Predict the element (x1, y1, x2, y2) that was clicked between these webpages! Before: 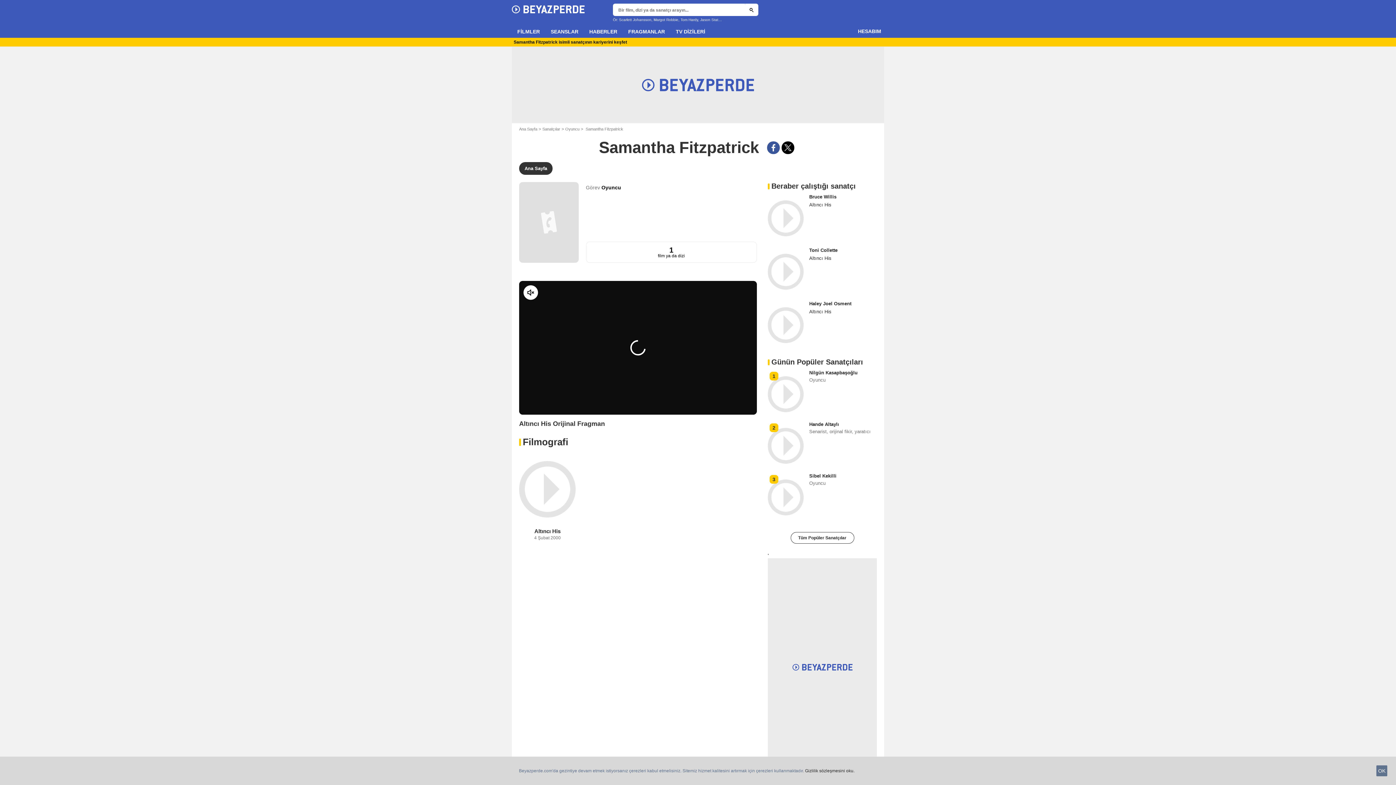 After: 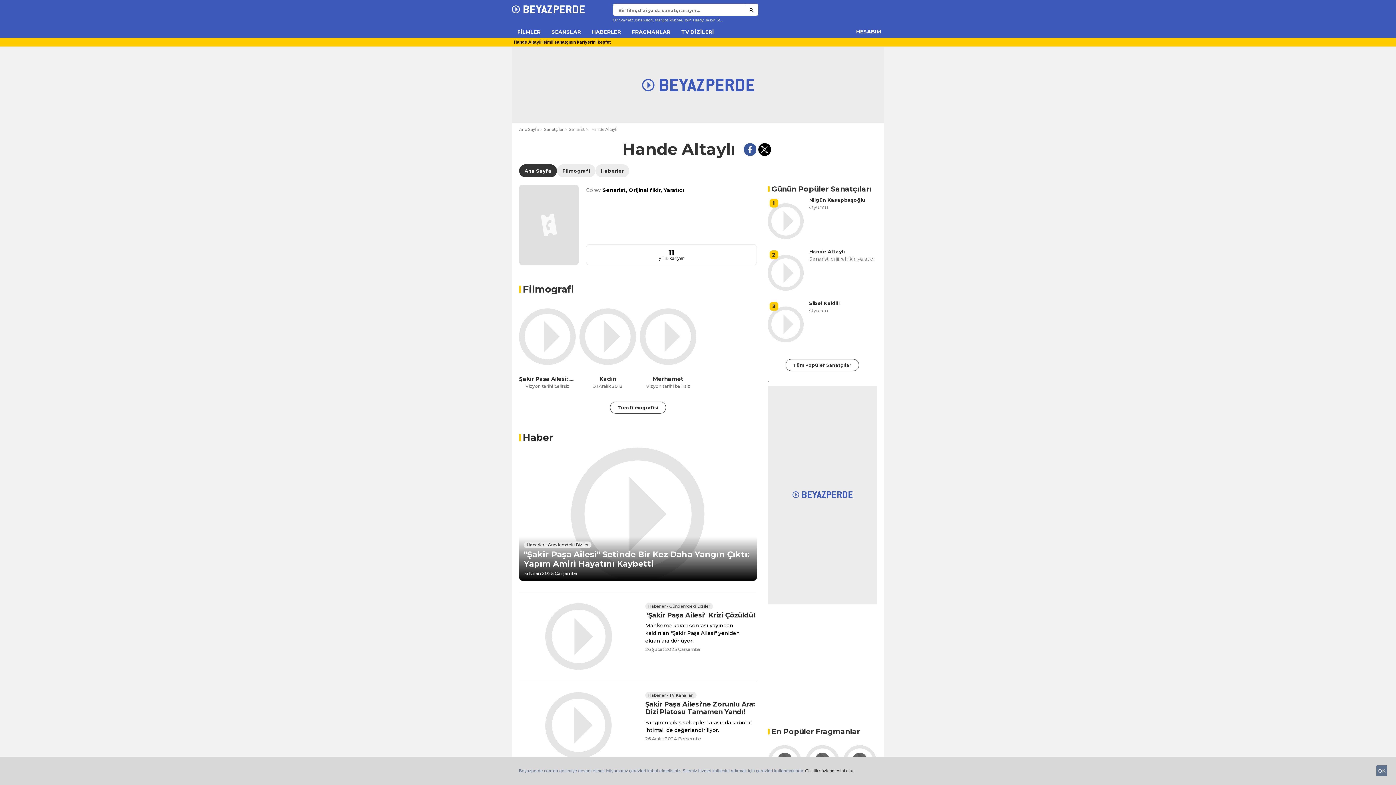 Action: bbox: (768, 421, 804, 469) label: 2